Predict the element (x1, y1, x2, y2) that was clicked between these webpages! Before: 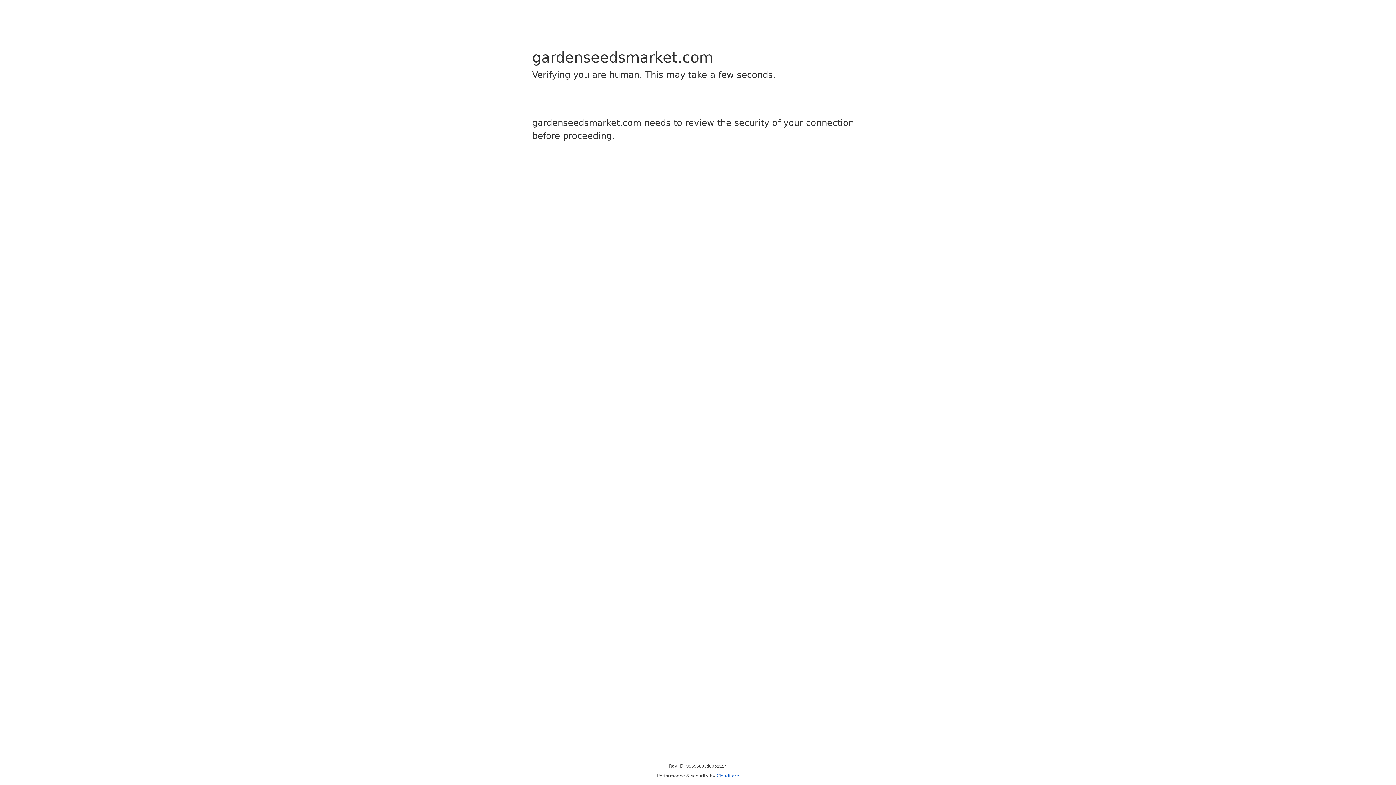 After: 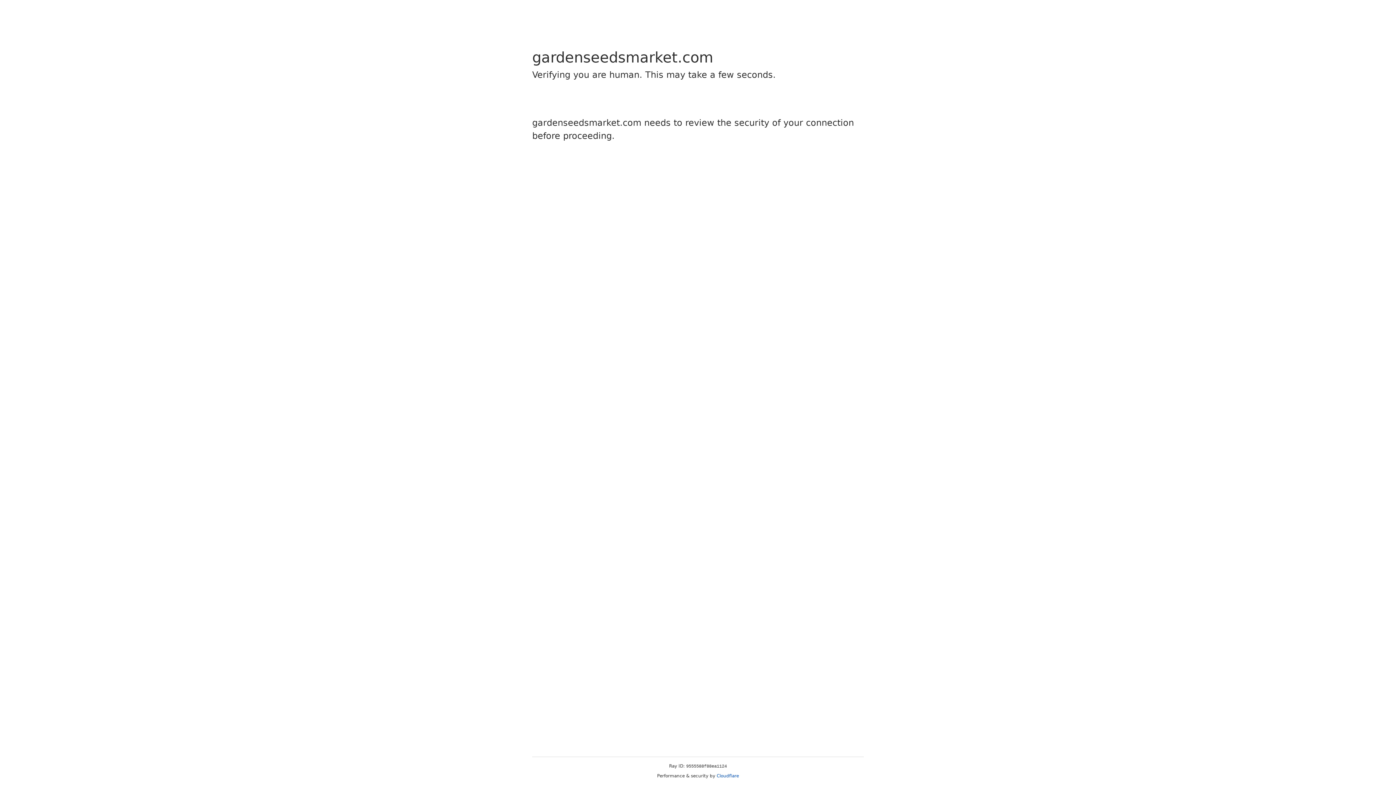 Action: bbox: (716, 773, 739, 778) label: Cloudflare